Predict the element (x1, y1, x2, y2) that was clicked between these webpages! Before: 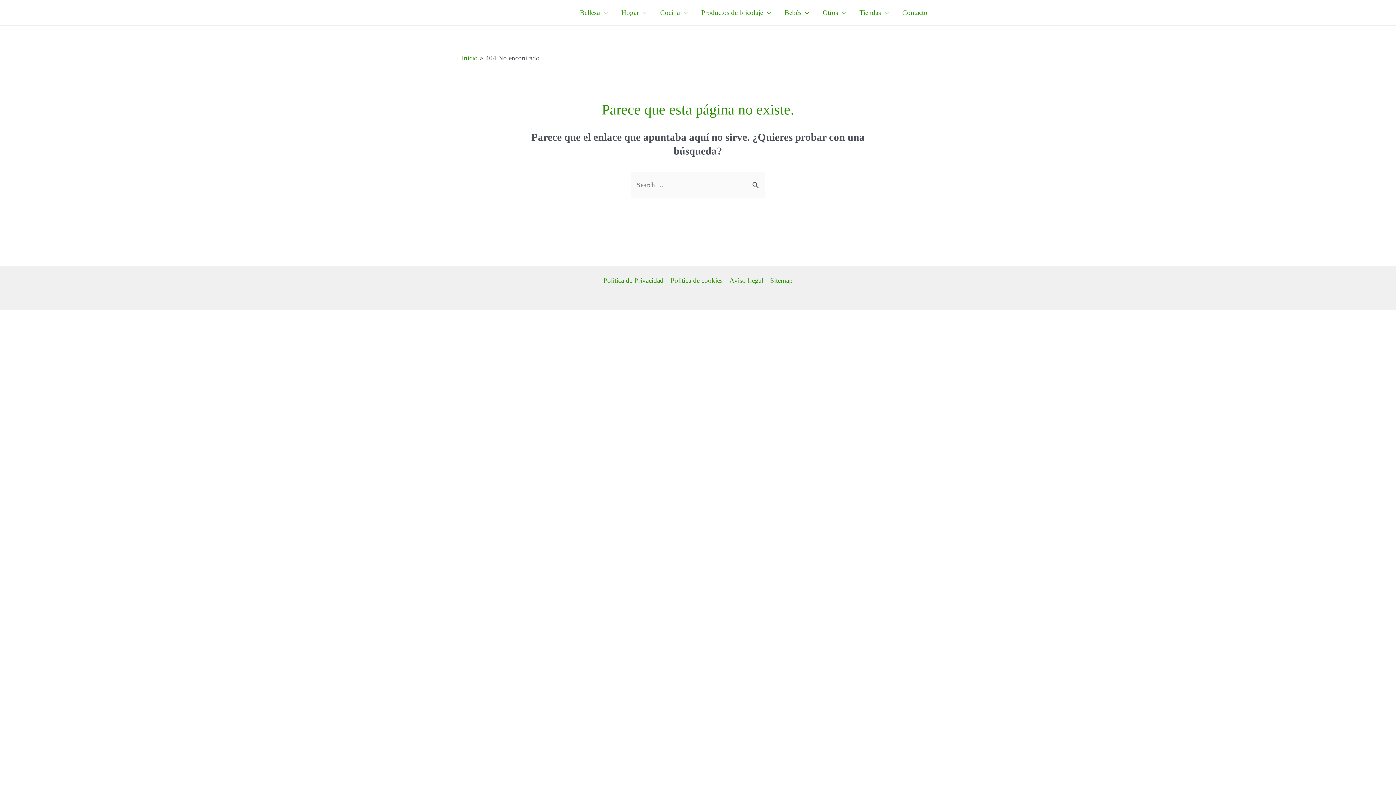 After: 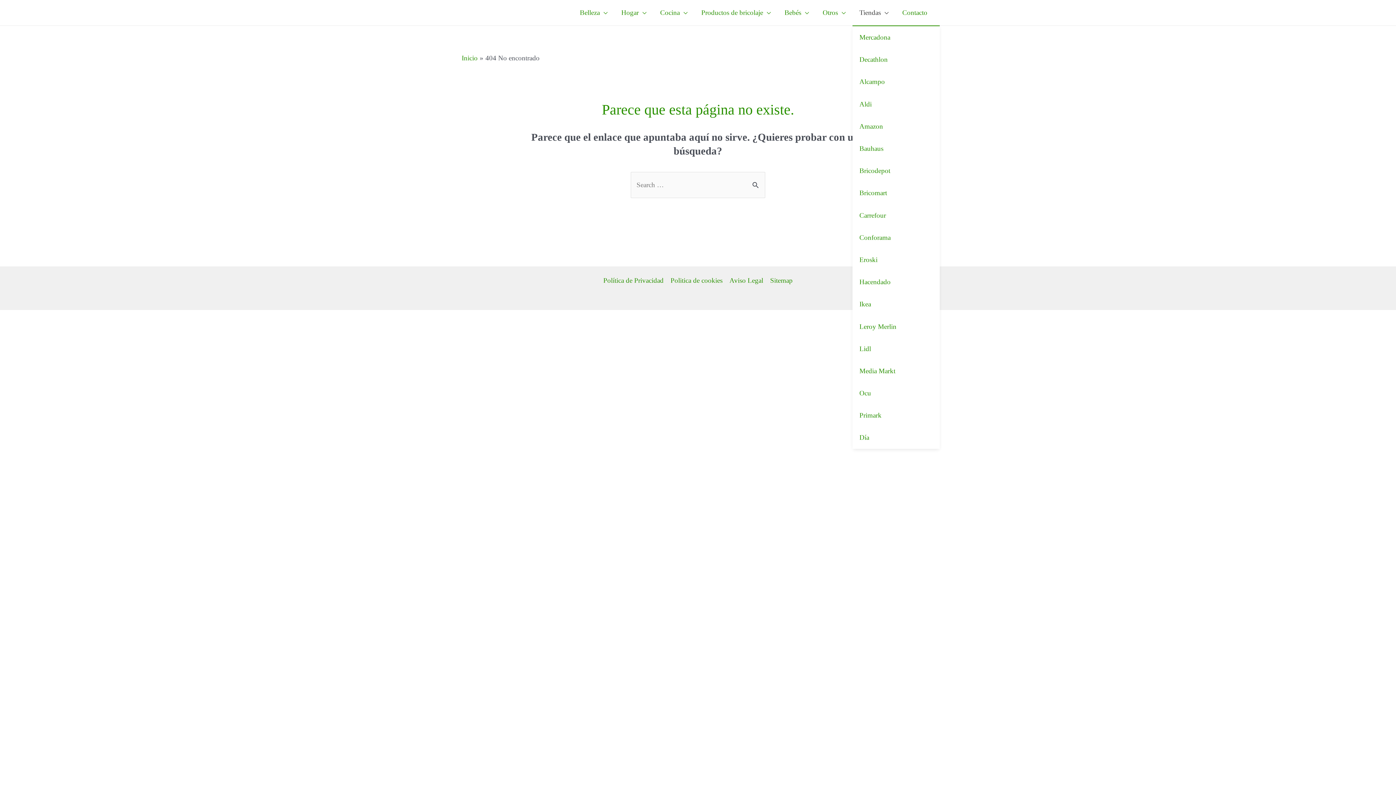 Action: label: Tiendas bbox: (852, 0, 895, 25)